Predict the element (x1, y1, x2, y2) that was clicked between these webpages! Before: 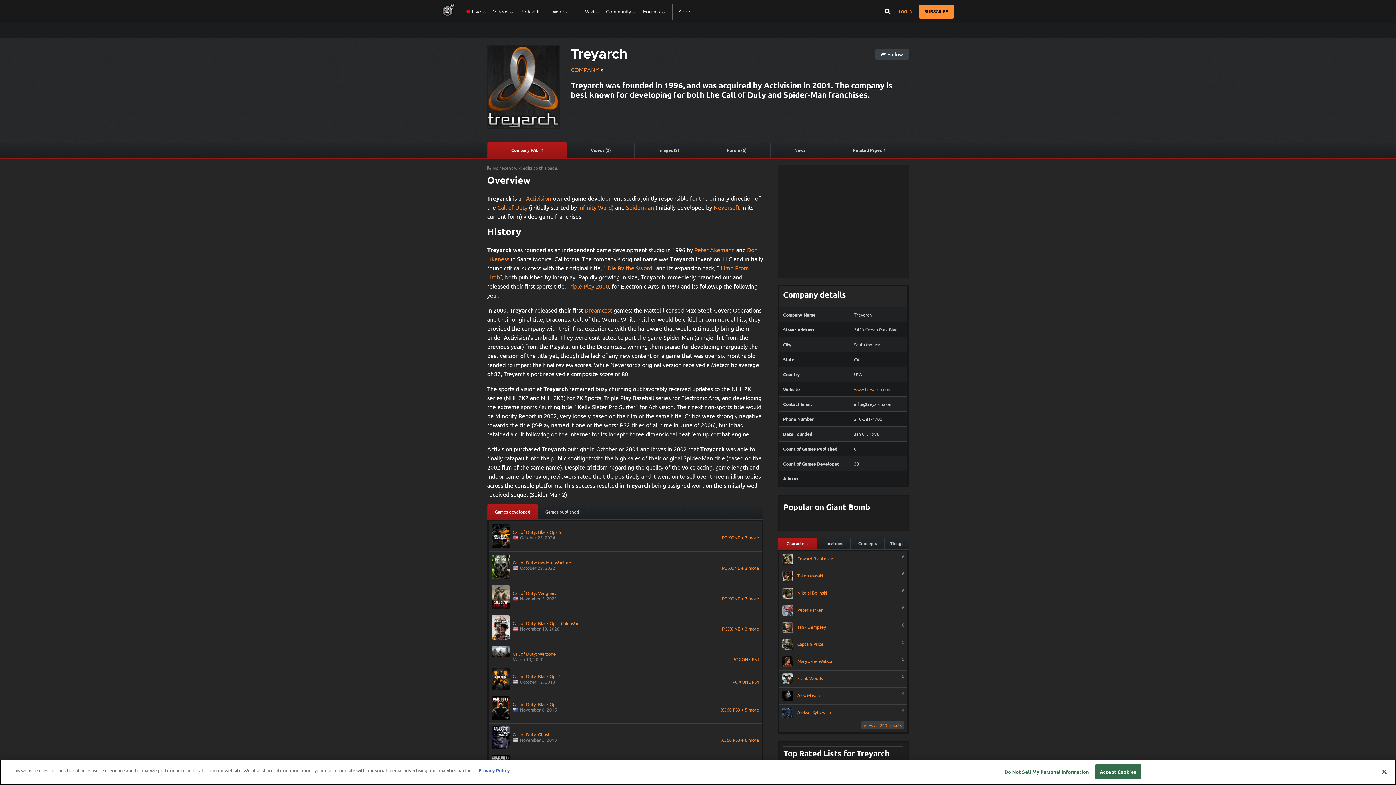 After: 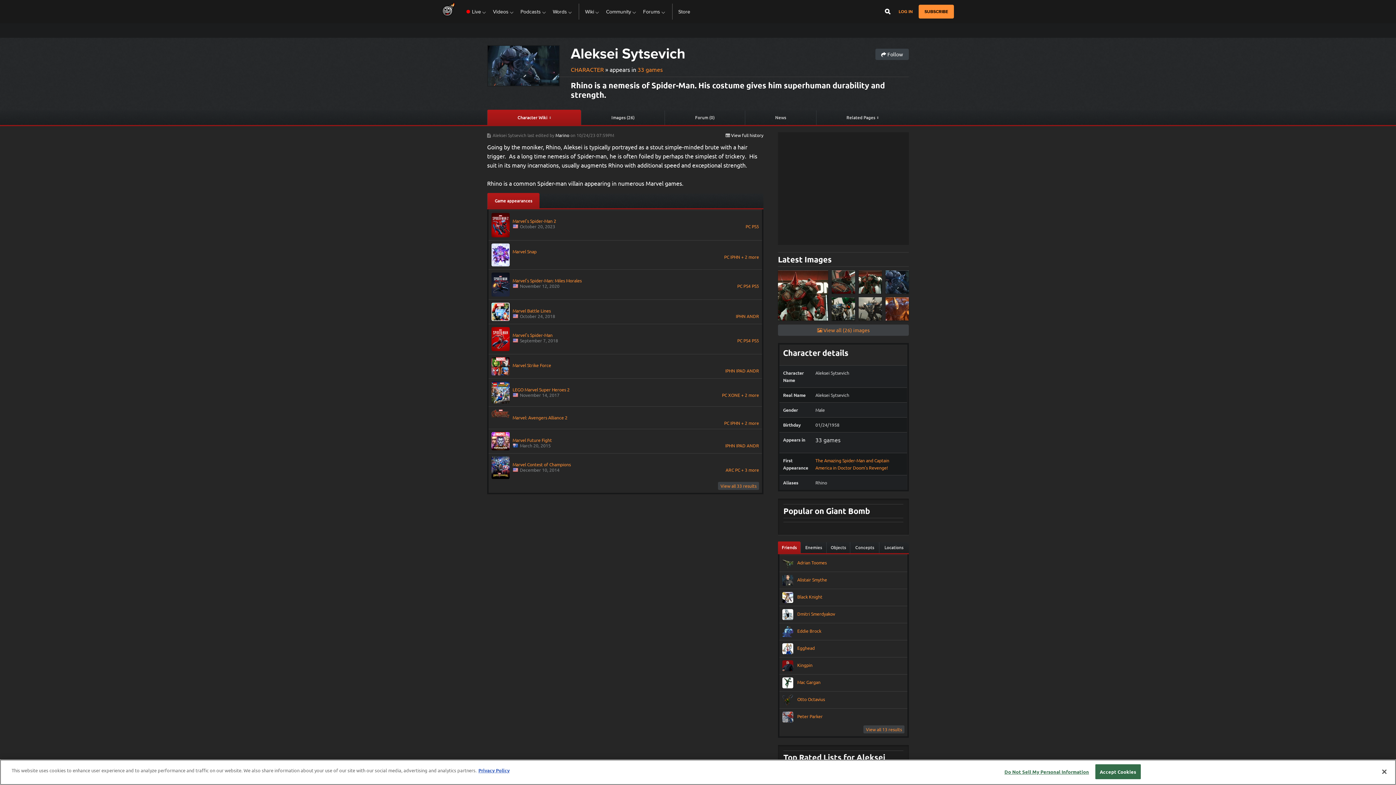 Action: label:  Aleksei Sytsevich
4 bbox: (782, 707, 904, 718)